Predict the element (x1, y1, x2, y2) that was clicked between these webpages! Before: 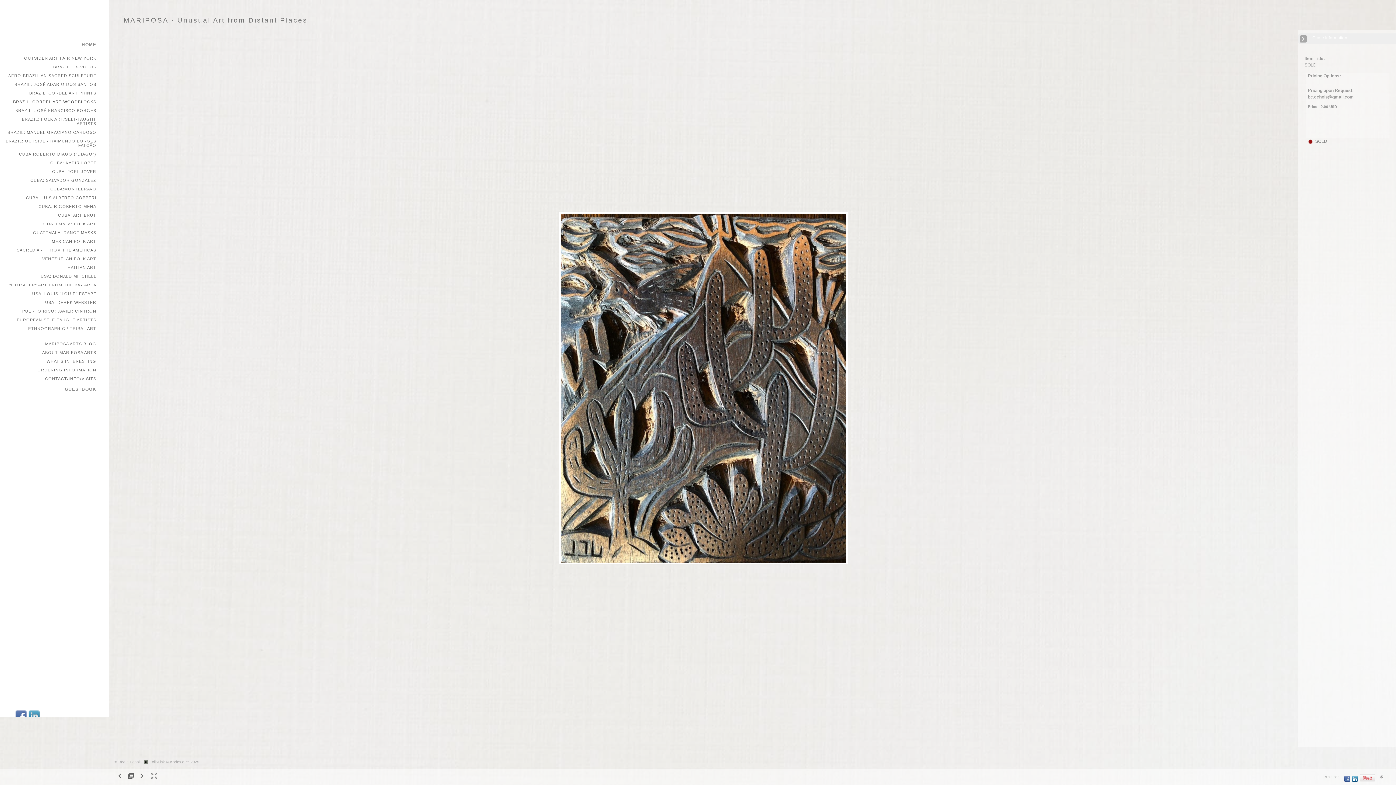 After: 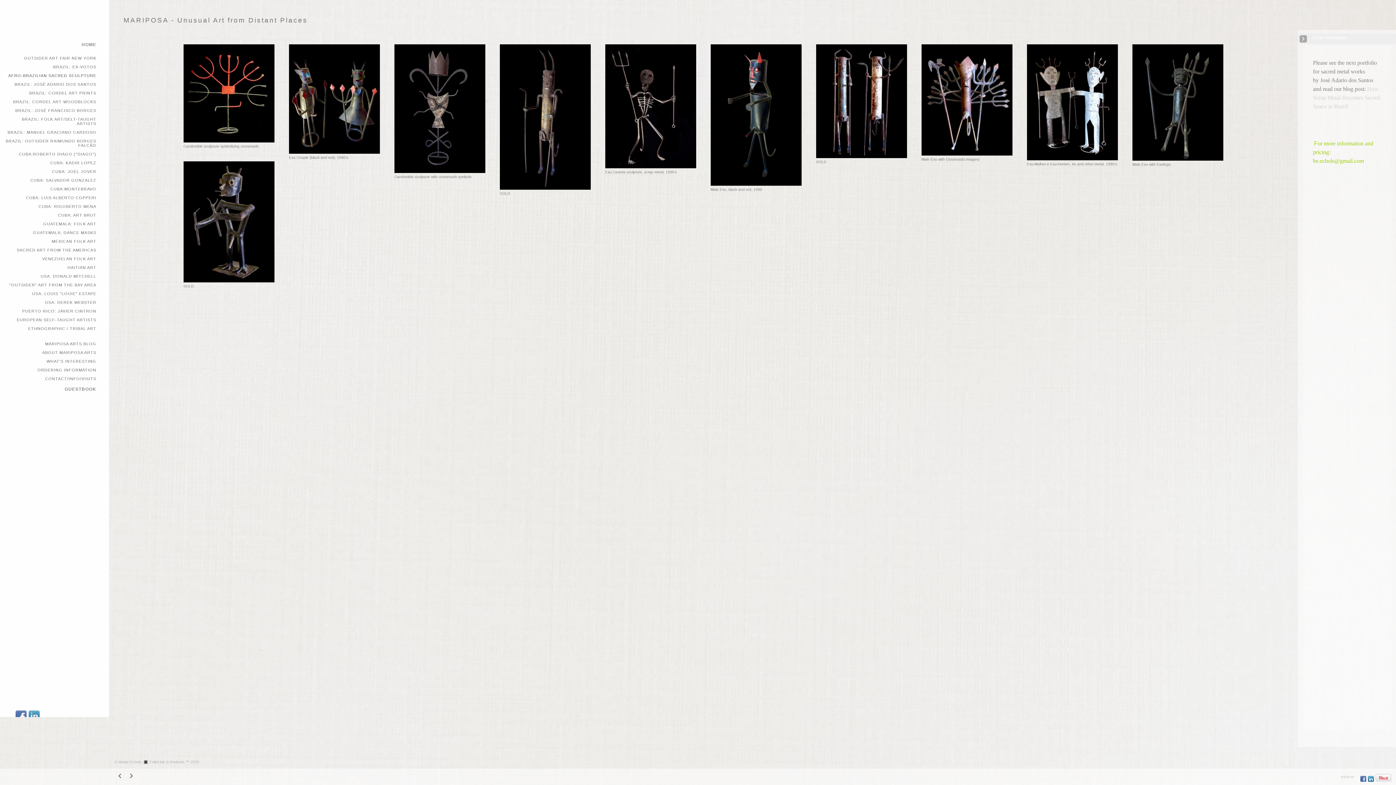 Action: label: AFRO-BRAZILIAN SACRED SCULPTURE bbox: (8, 73, 96, 77)